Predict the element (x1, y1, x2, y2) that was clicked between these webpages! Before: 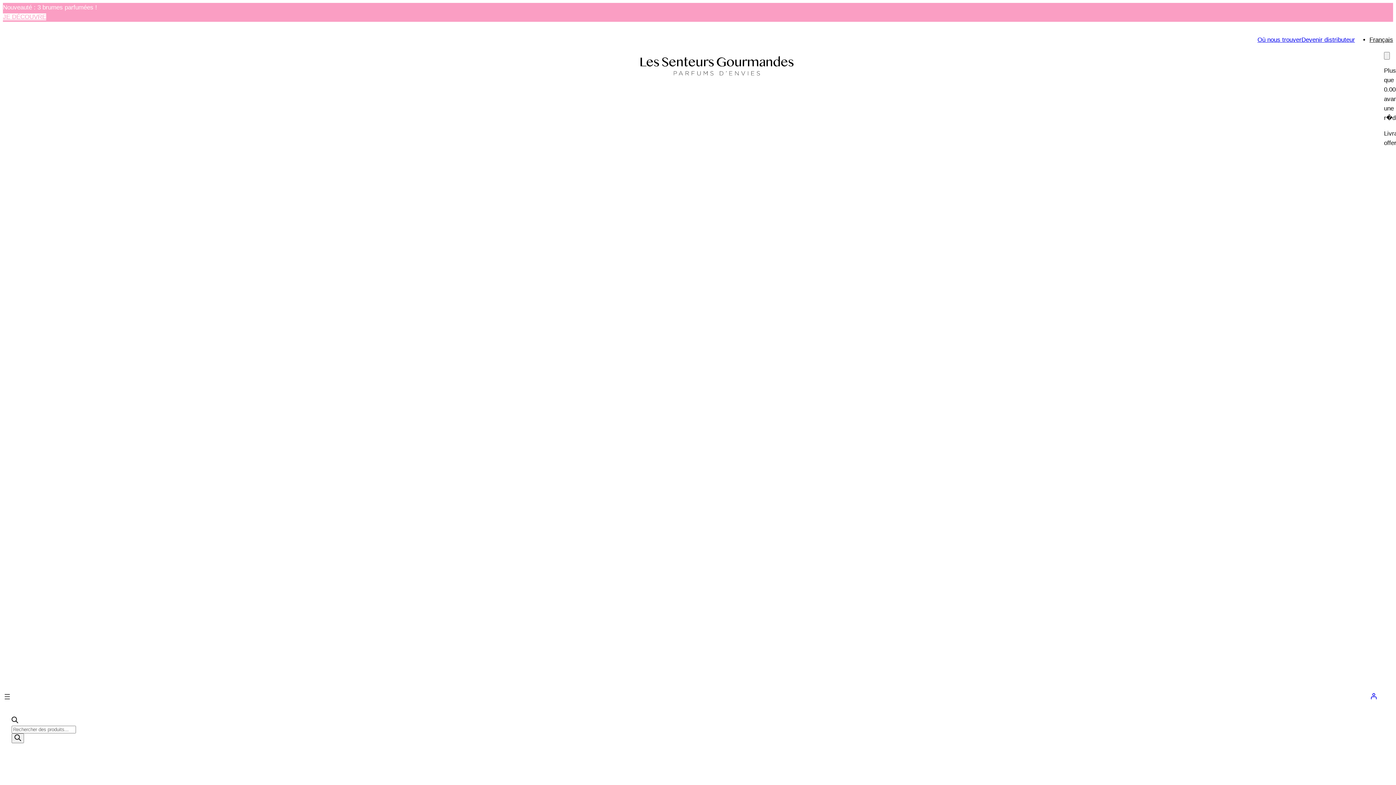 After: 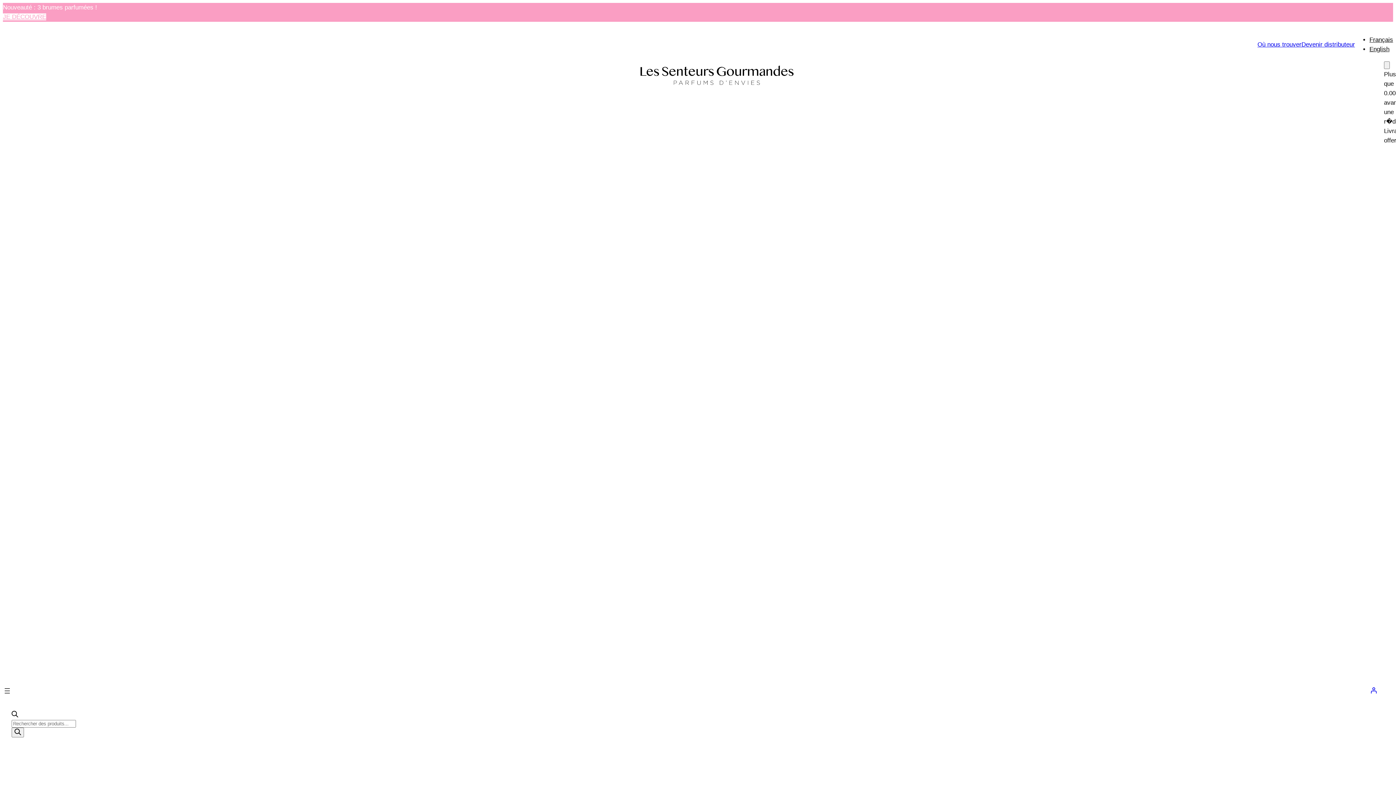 Action: bbox: (1257, 36, 1301, 43) label: Où nous trouver